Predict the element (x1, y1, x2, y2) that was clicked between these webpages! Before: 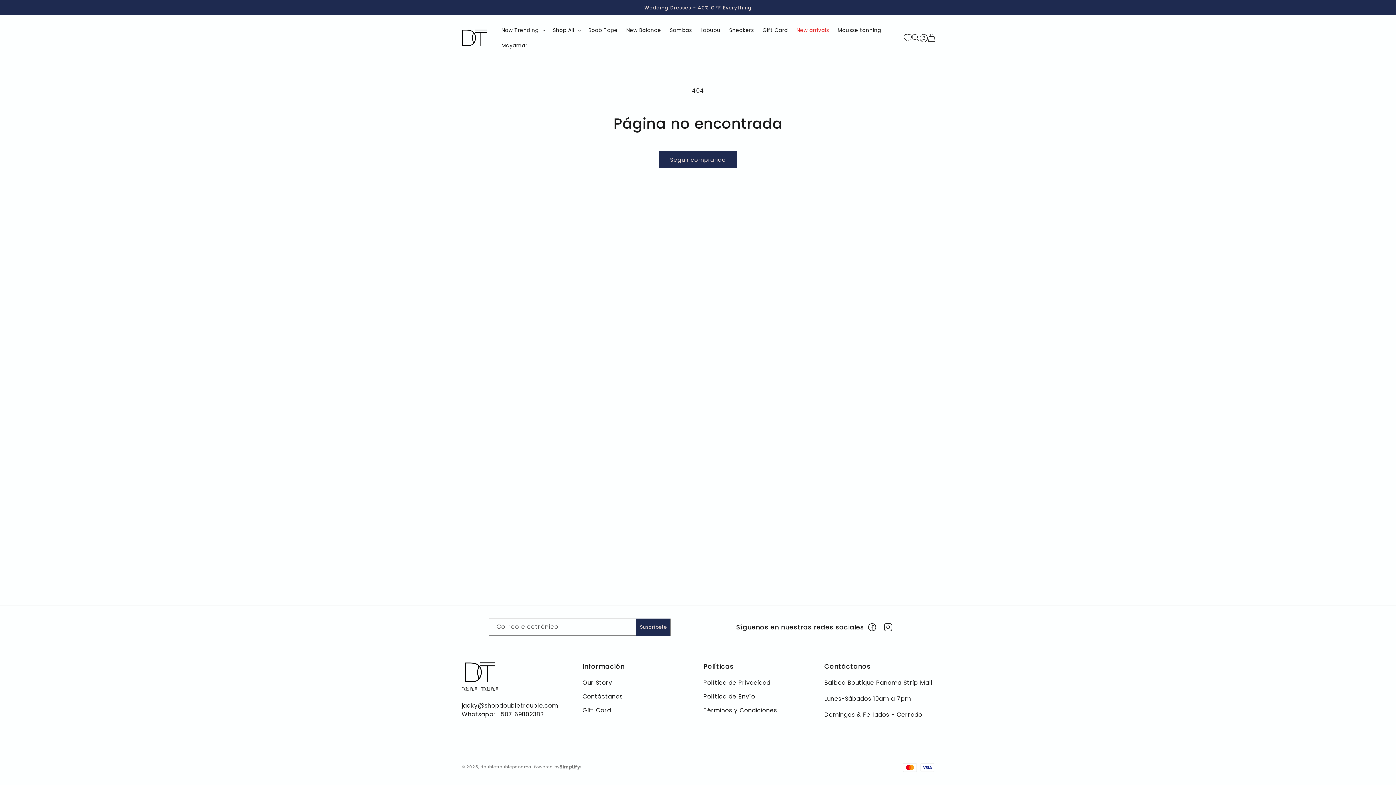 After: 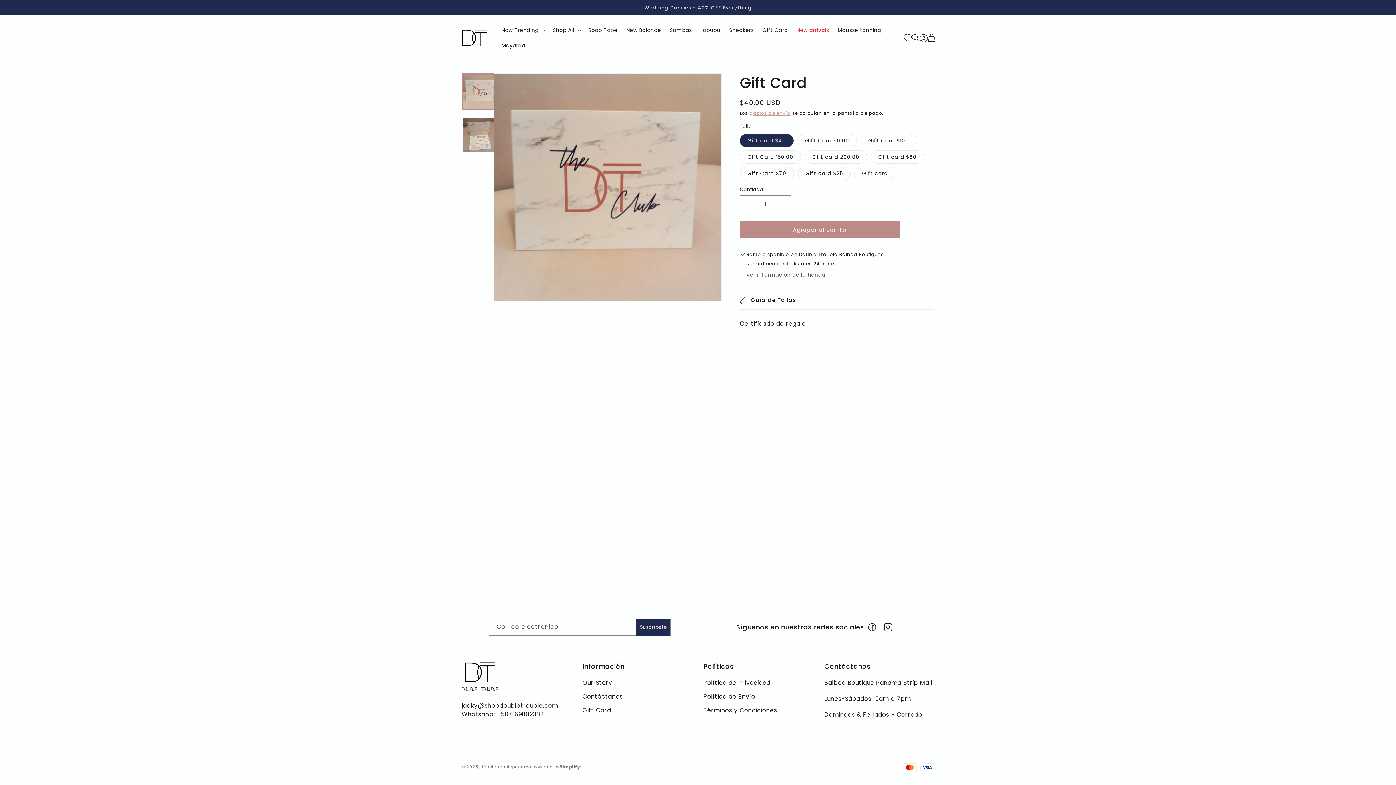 Action: bbox: (758, 22, 792, 37) label: Gift Card